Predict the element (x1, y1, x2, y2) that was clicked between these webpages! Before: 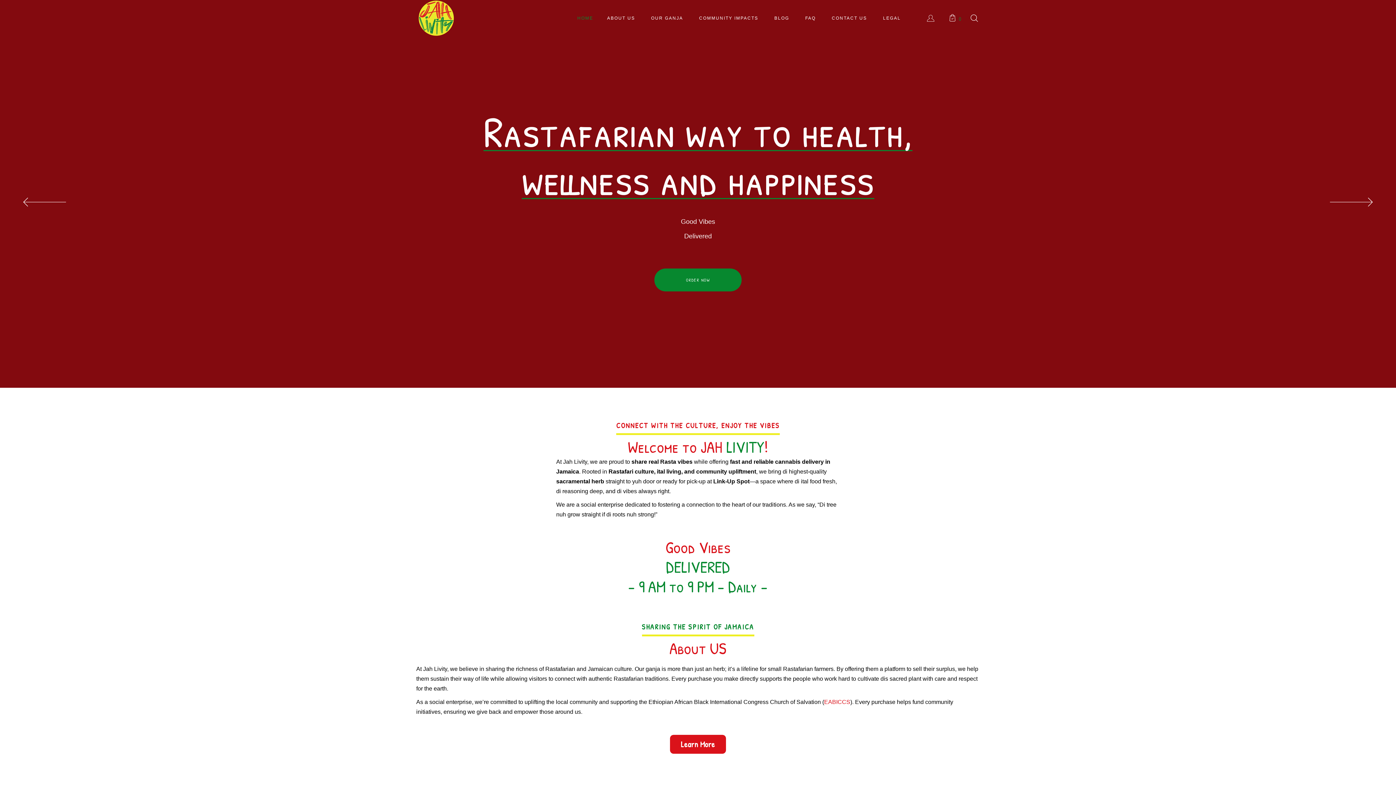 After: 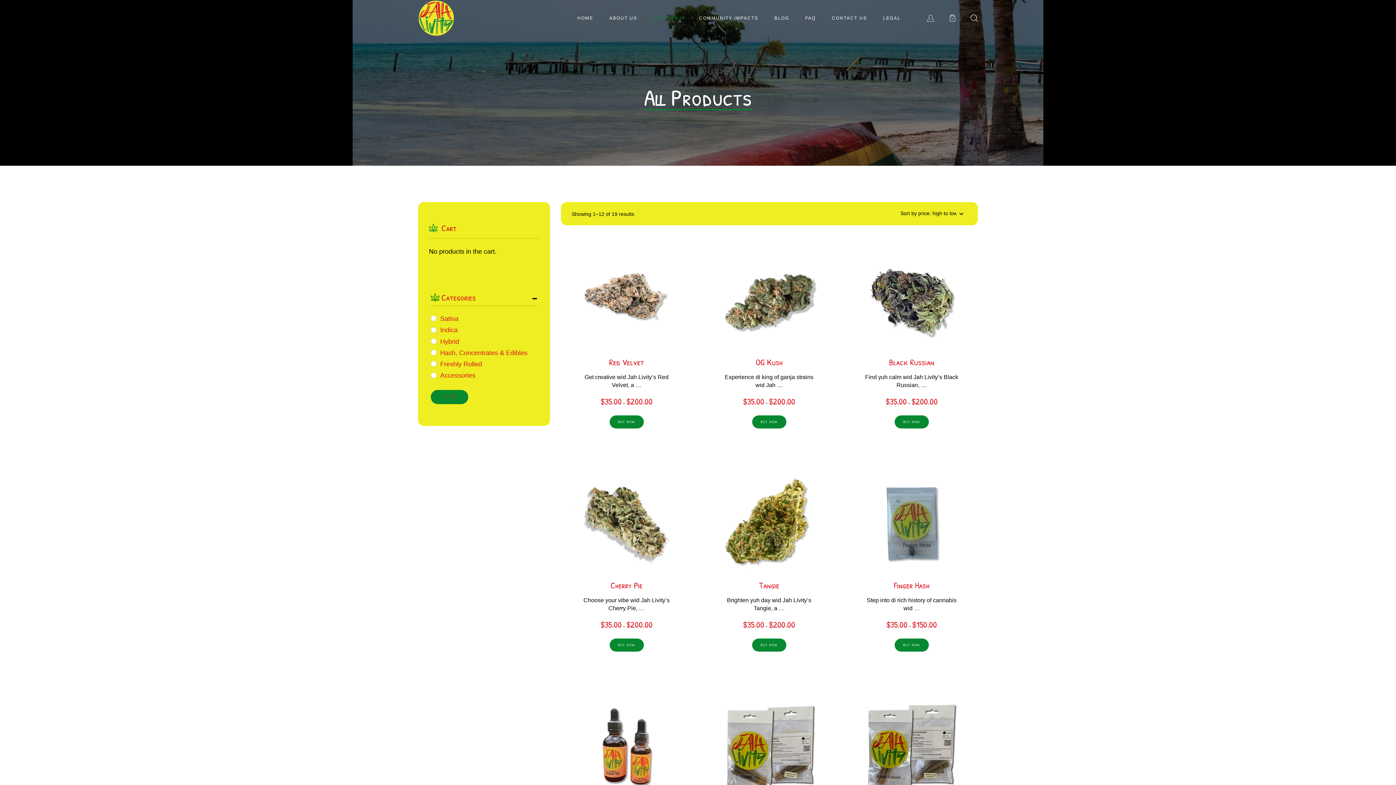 Action: bbox: (654, 229, 741, 252) label: ORDER NOW